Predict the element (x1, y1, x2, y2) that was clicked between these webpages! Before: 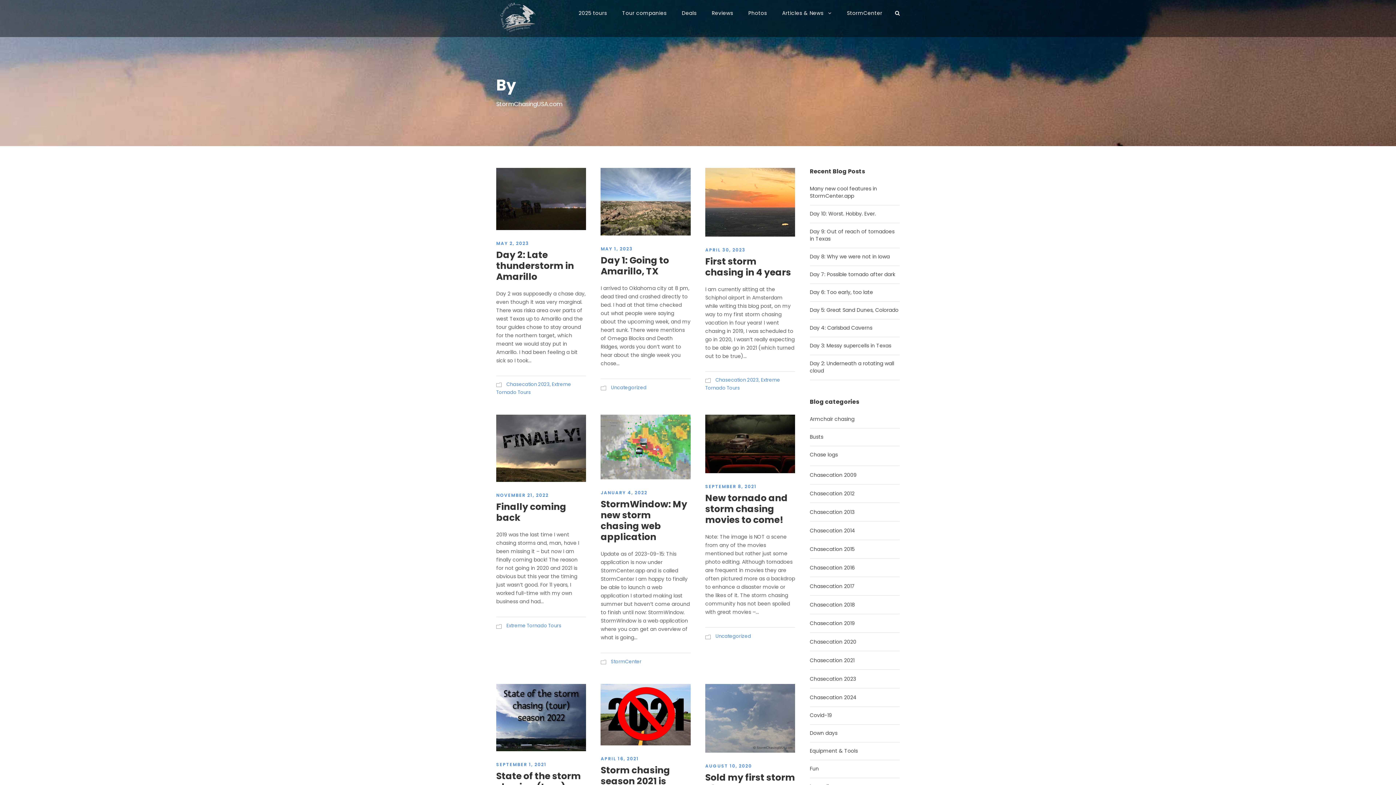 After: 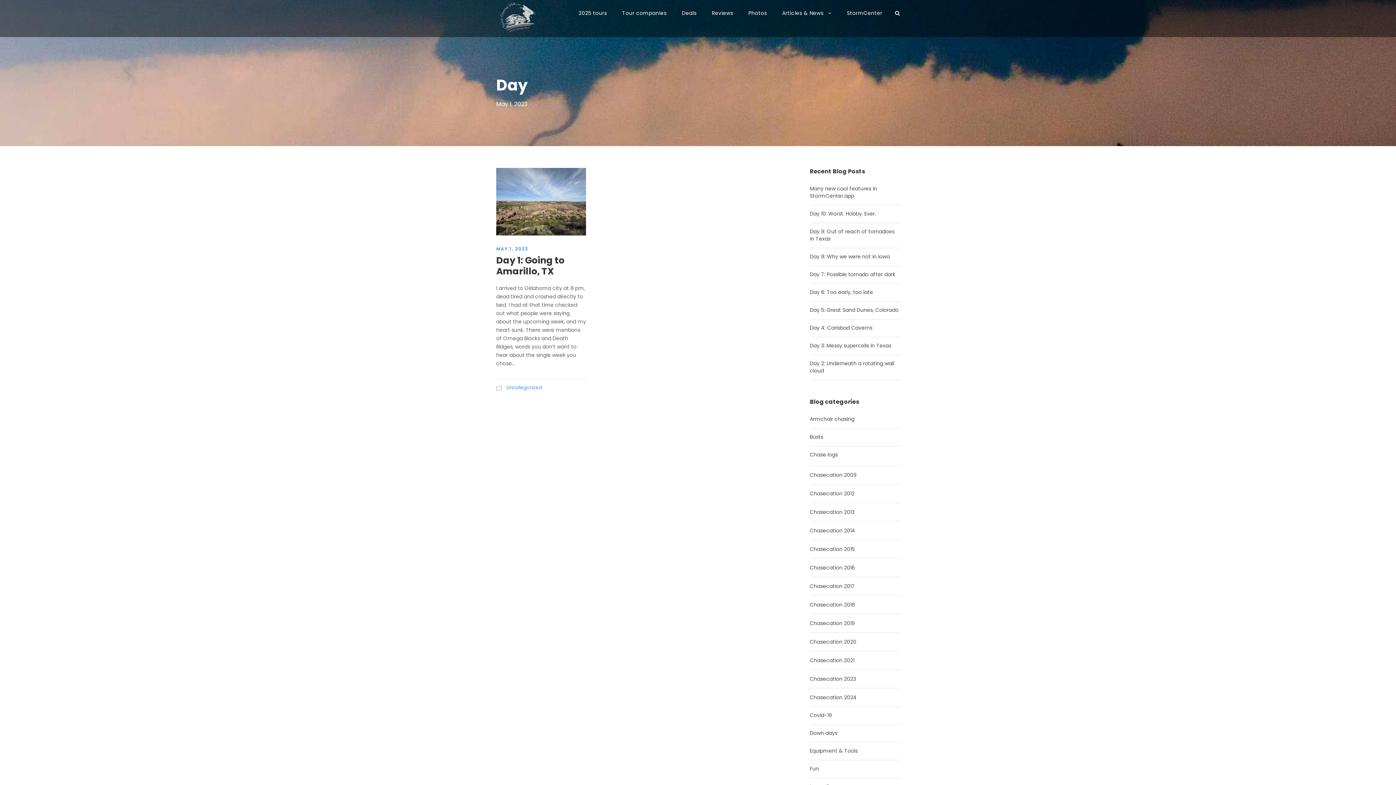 Action: bbox: (600, 245, 633, 251) label: MAY 1, 2023